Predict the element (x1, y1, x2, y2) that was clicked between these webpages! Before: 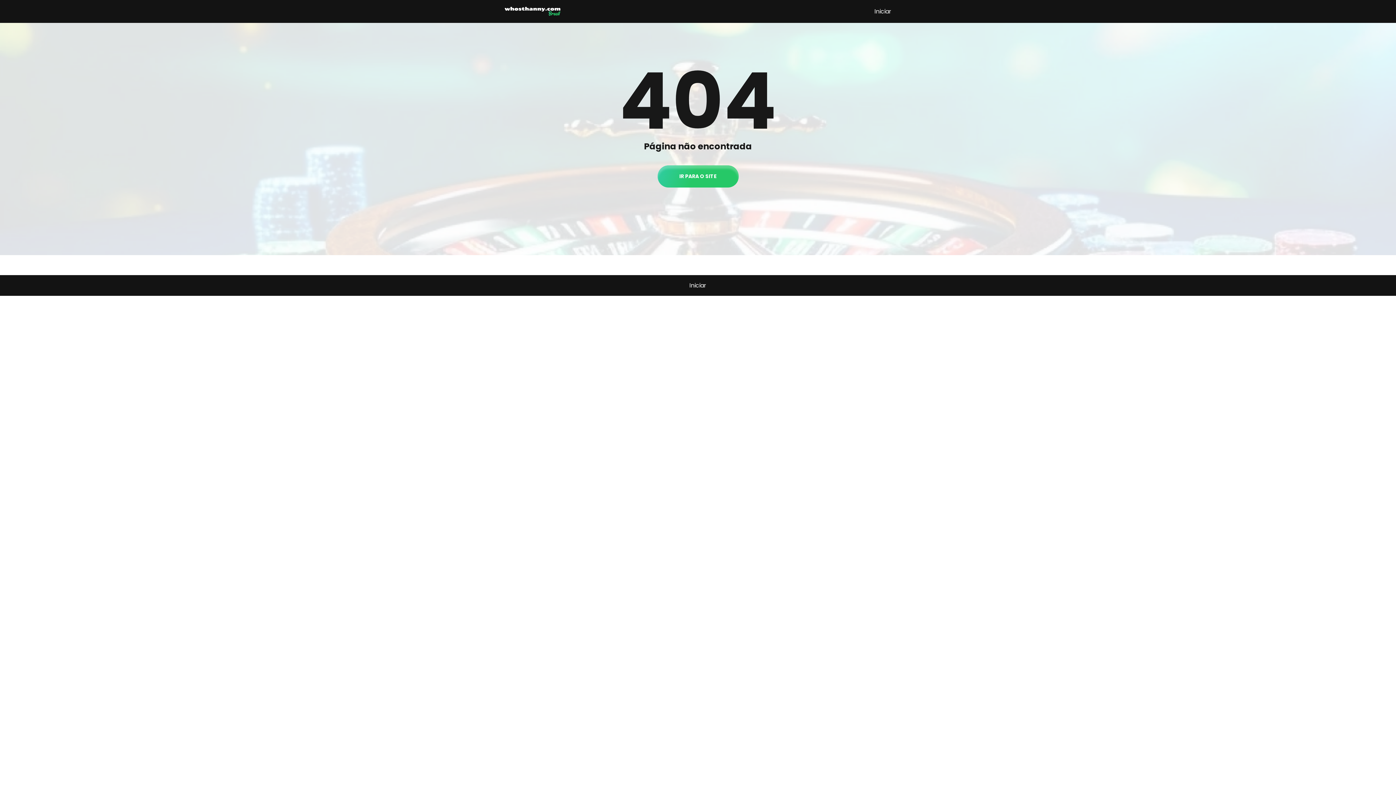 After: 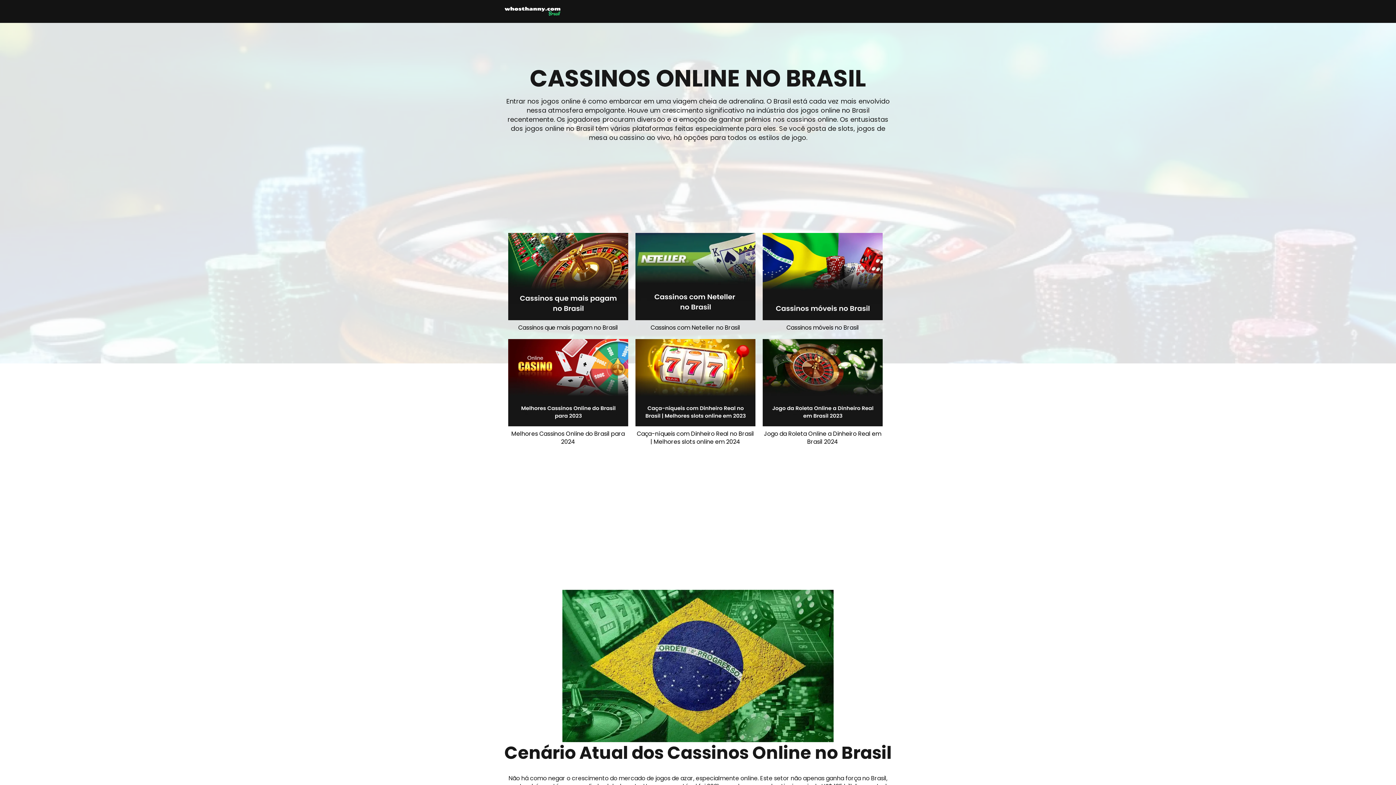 Action: bbox: (657, 165, 738, 187) label: IR PARA O SITE